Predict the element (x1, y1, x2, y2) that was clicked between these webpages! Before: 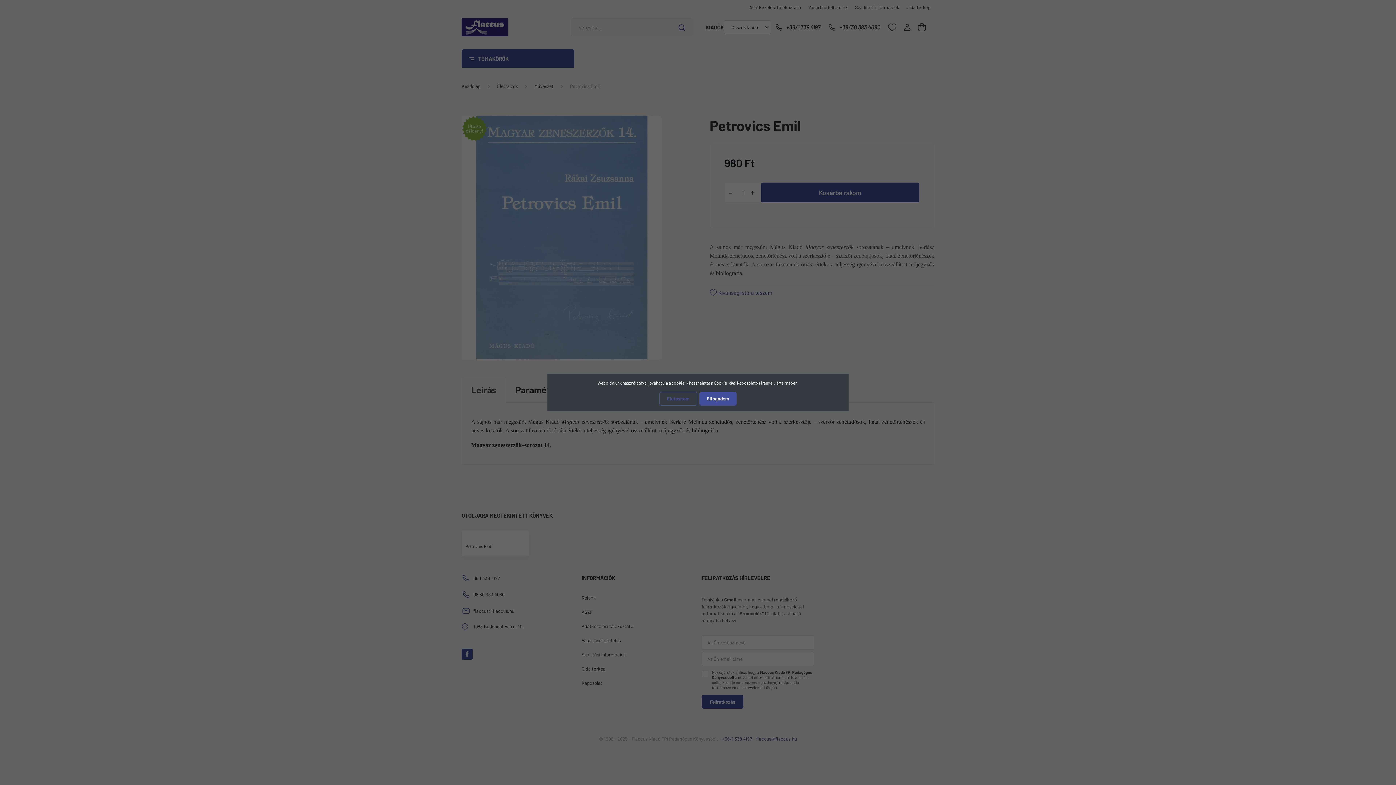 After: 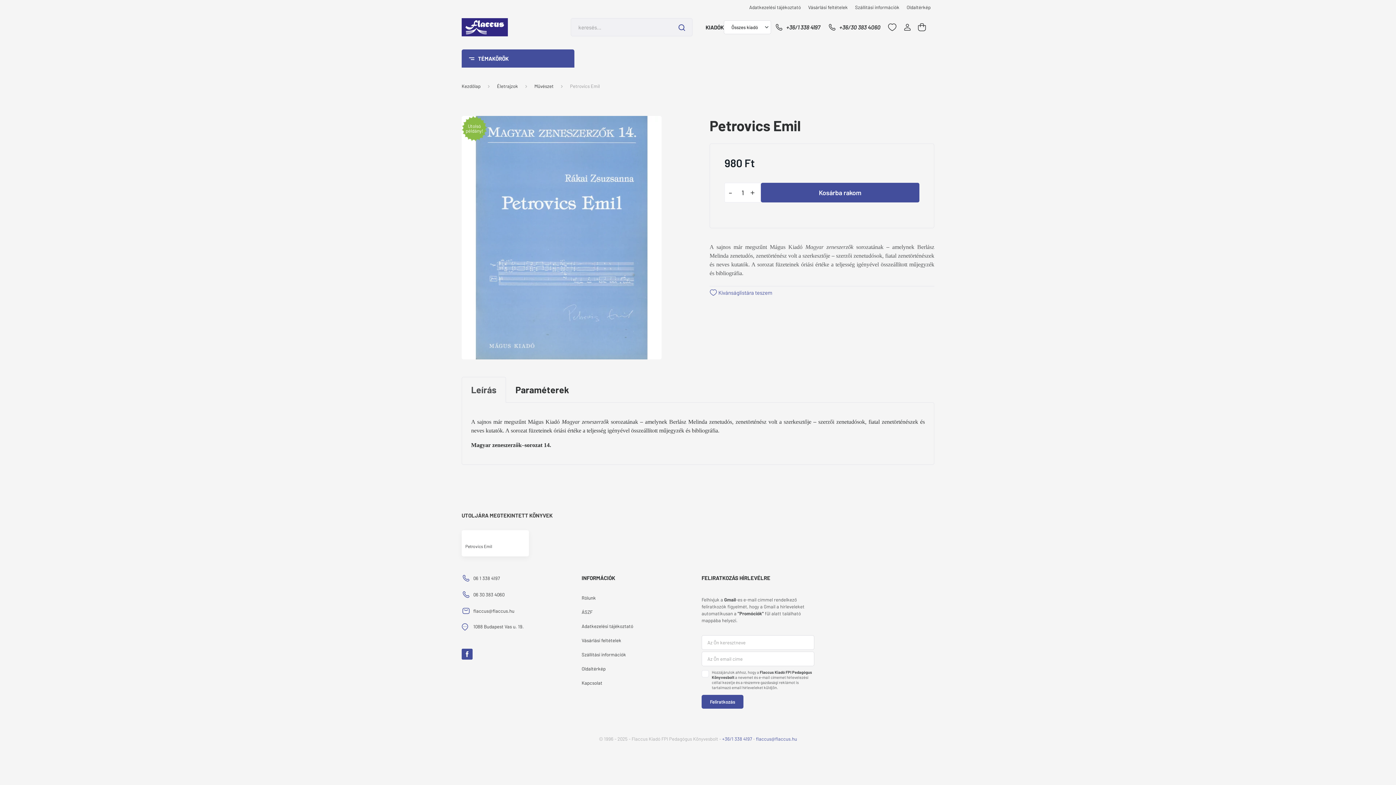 Action: bbox: (699, 392, 736, 405) label: Elfogadom